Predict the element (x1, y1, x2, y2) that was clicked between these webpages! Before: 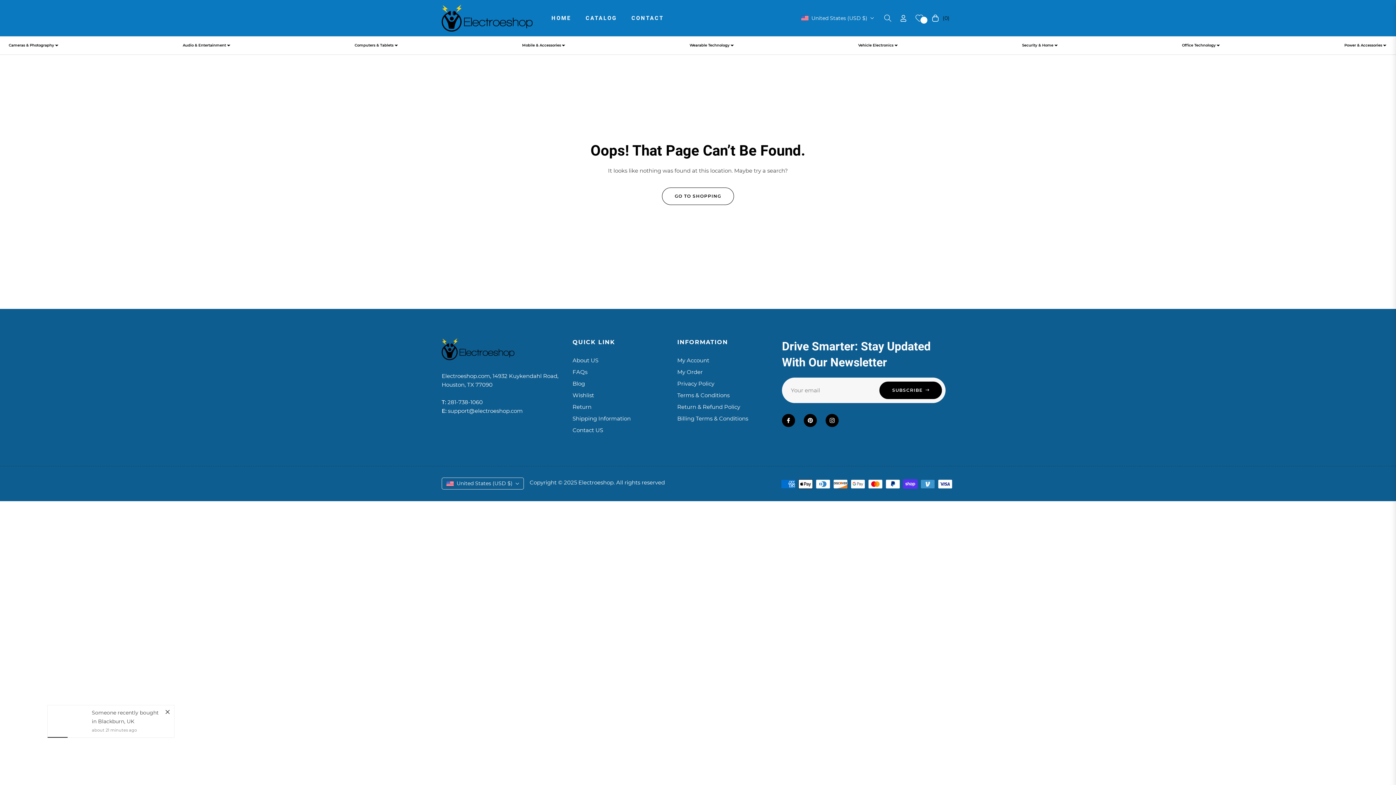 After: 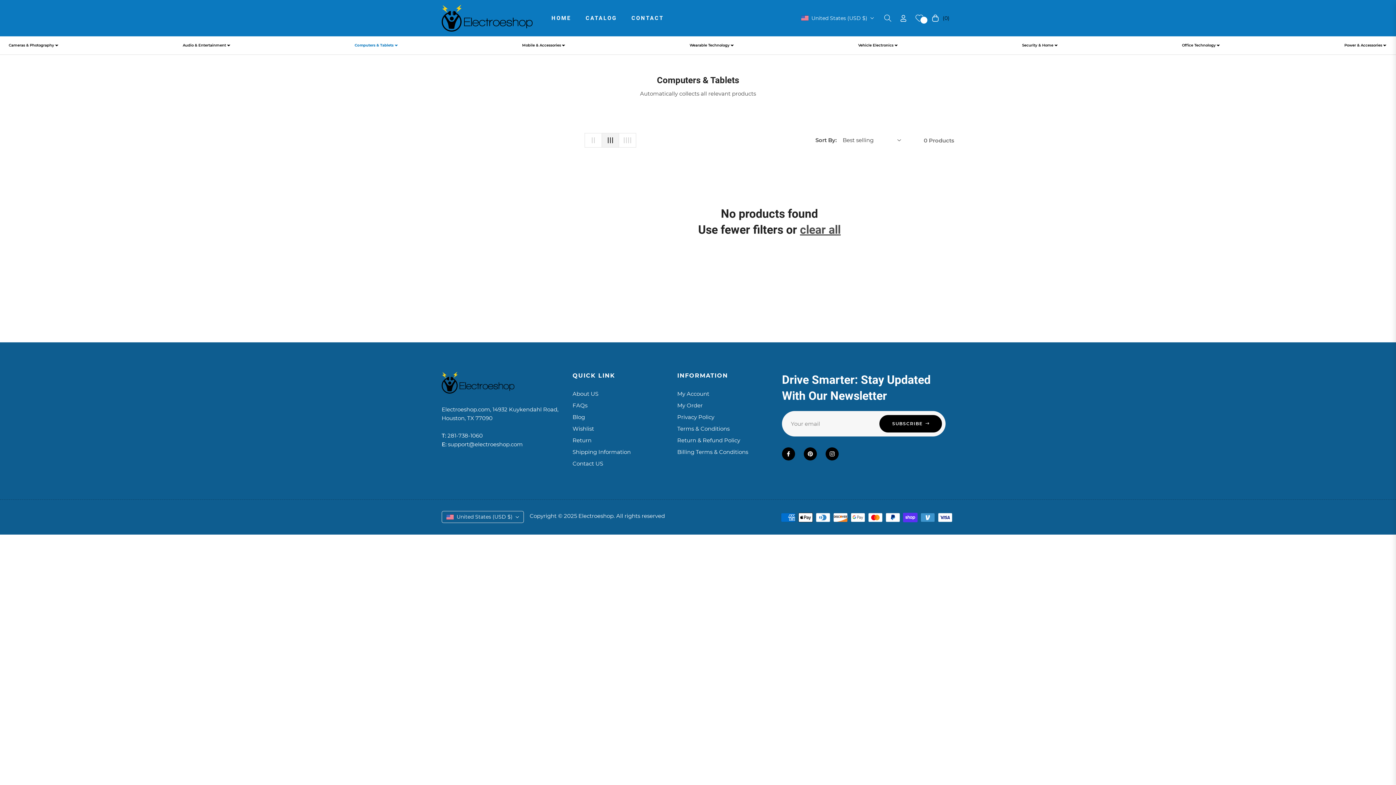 Action: label: Computers & Tablets bbox: (353, 38, 400, 52)